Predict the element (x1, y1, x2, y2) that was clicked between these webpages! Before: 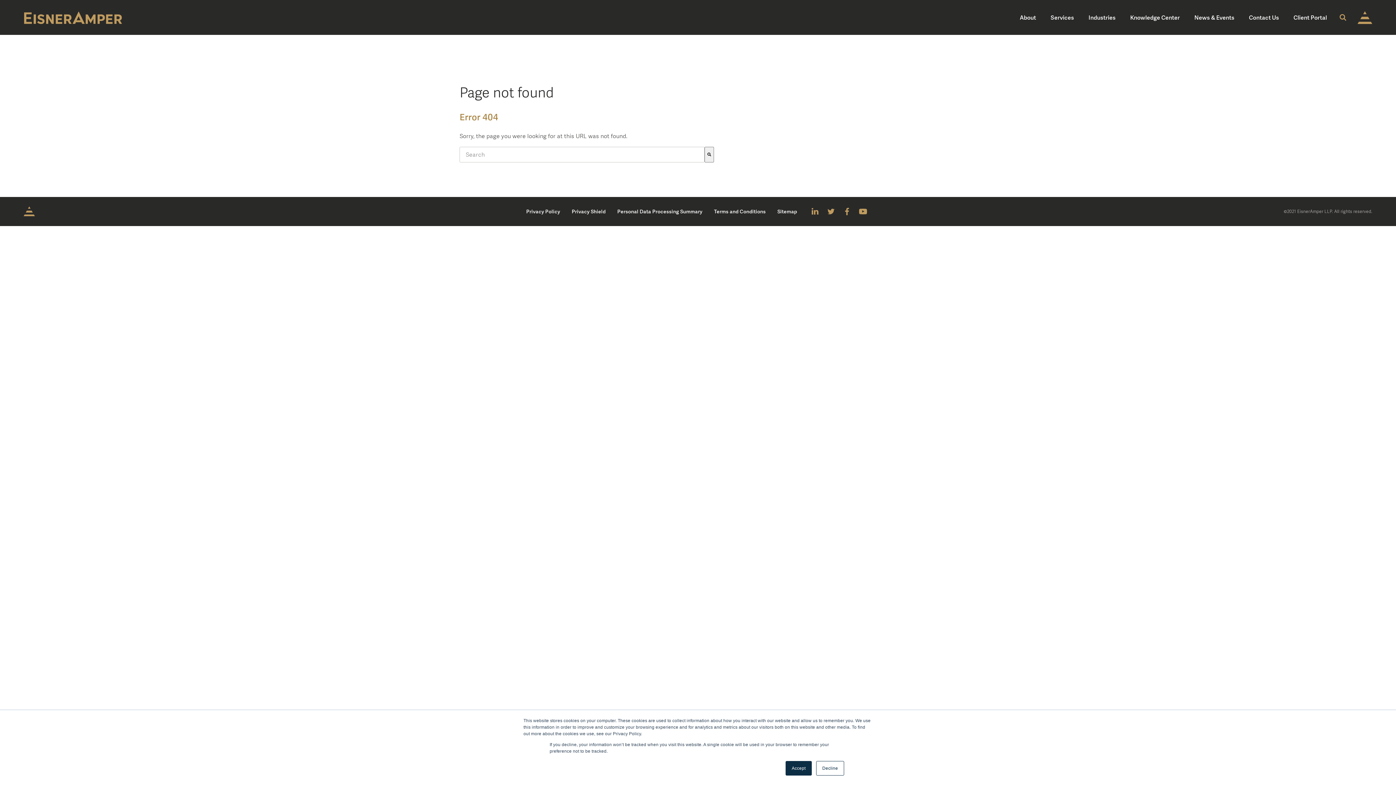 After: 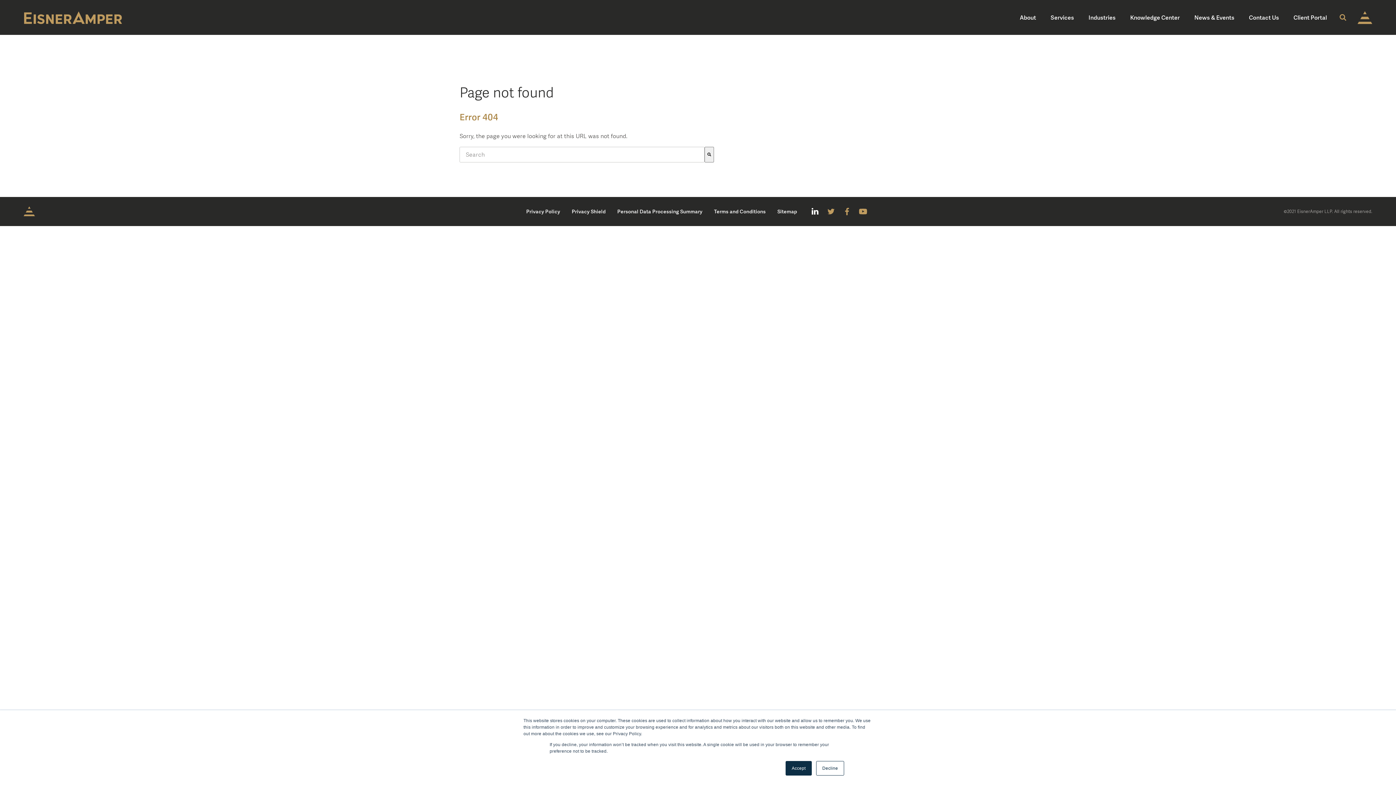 Action: bbox: (810, 206, 820, 216)